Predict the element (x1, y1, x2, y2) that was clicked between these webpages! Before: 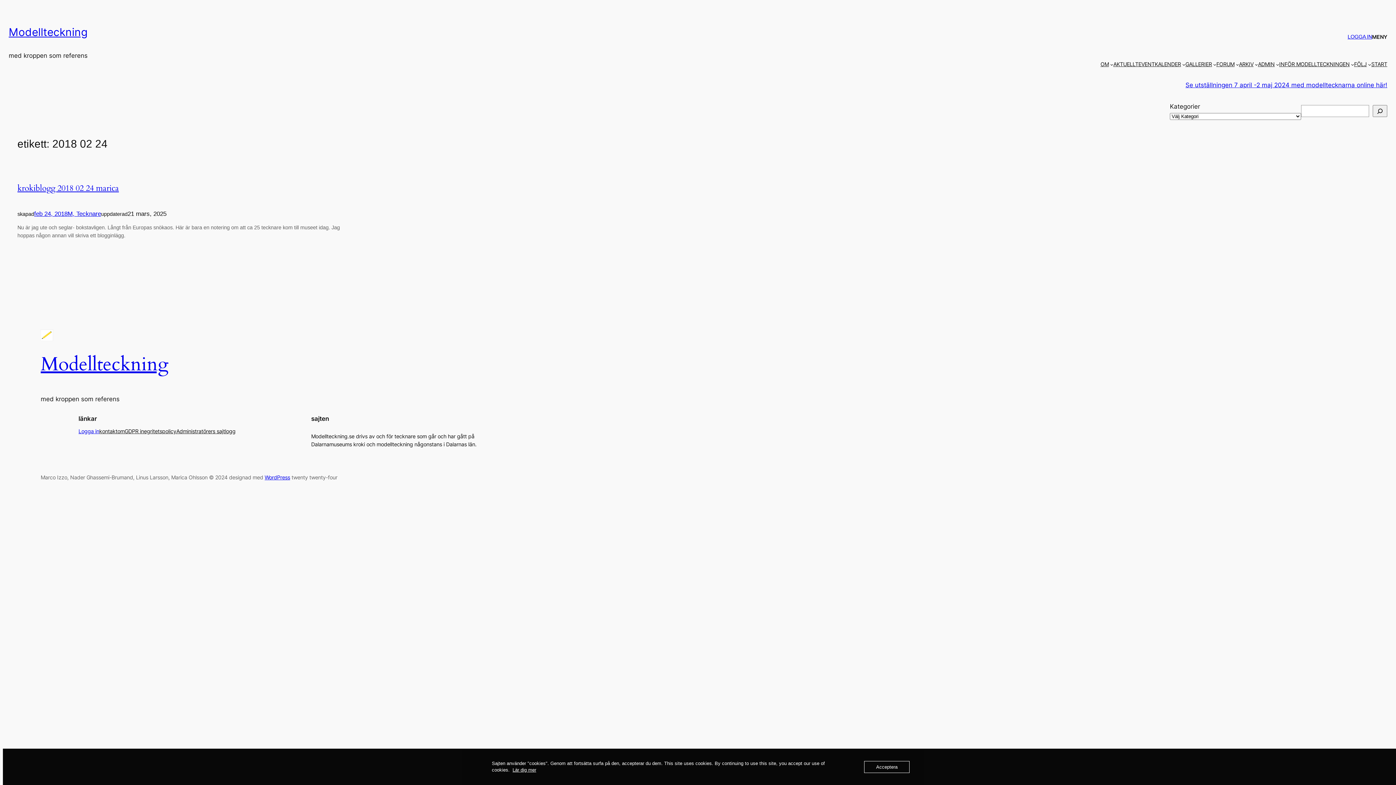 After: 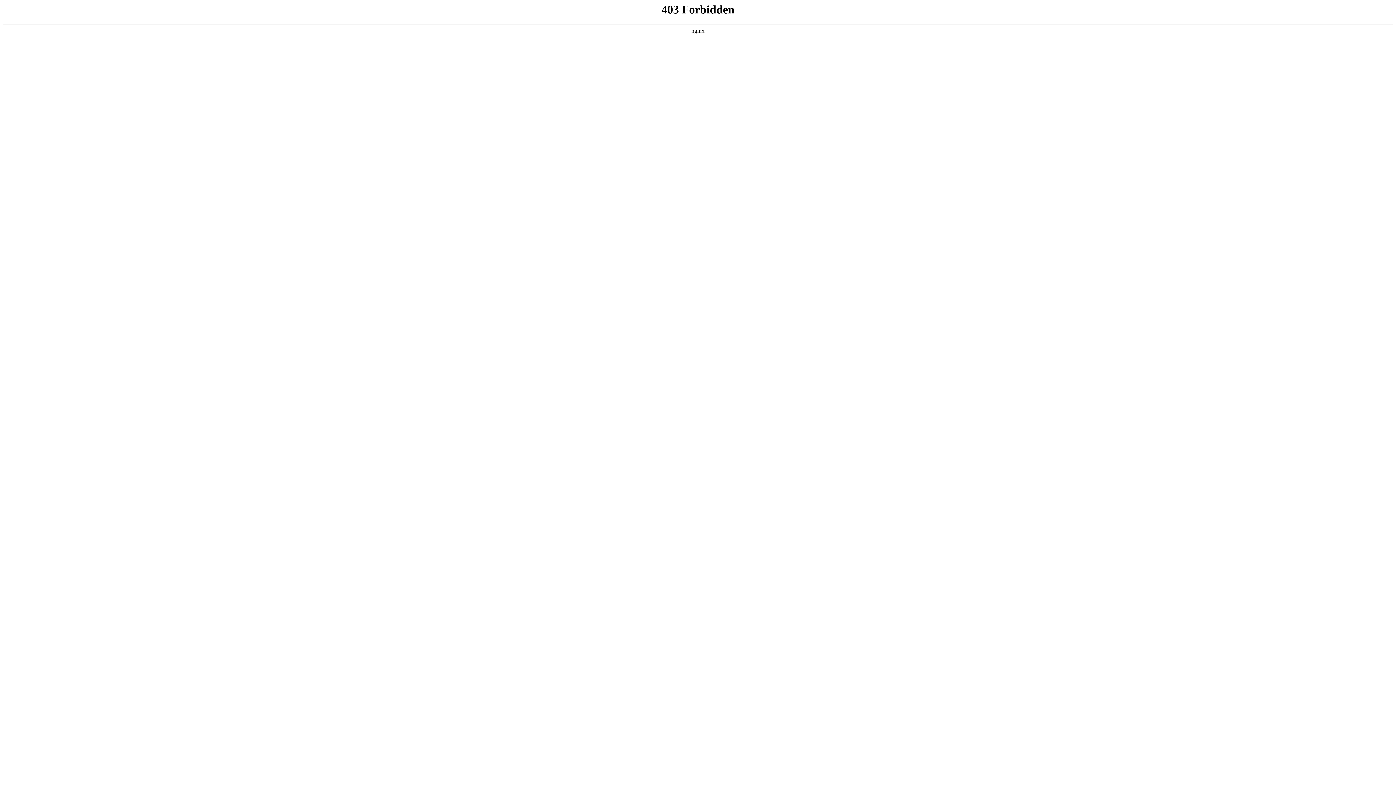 Action: label: WordPress bbox: (264, 474, 290, 480)